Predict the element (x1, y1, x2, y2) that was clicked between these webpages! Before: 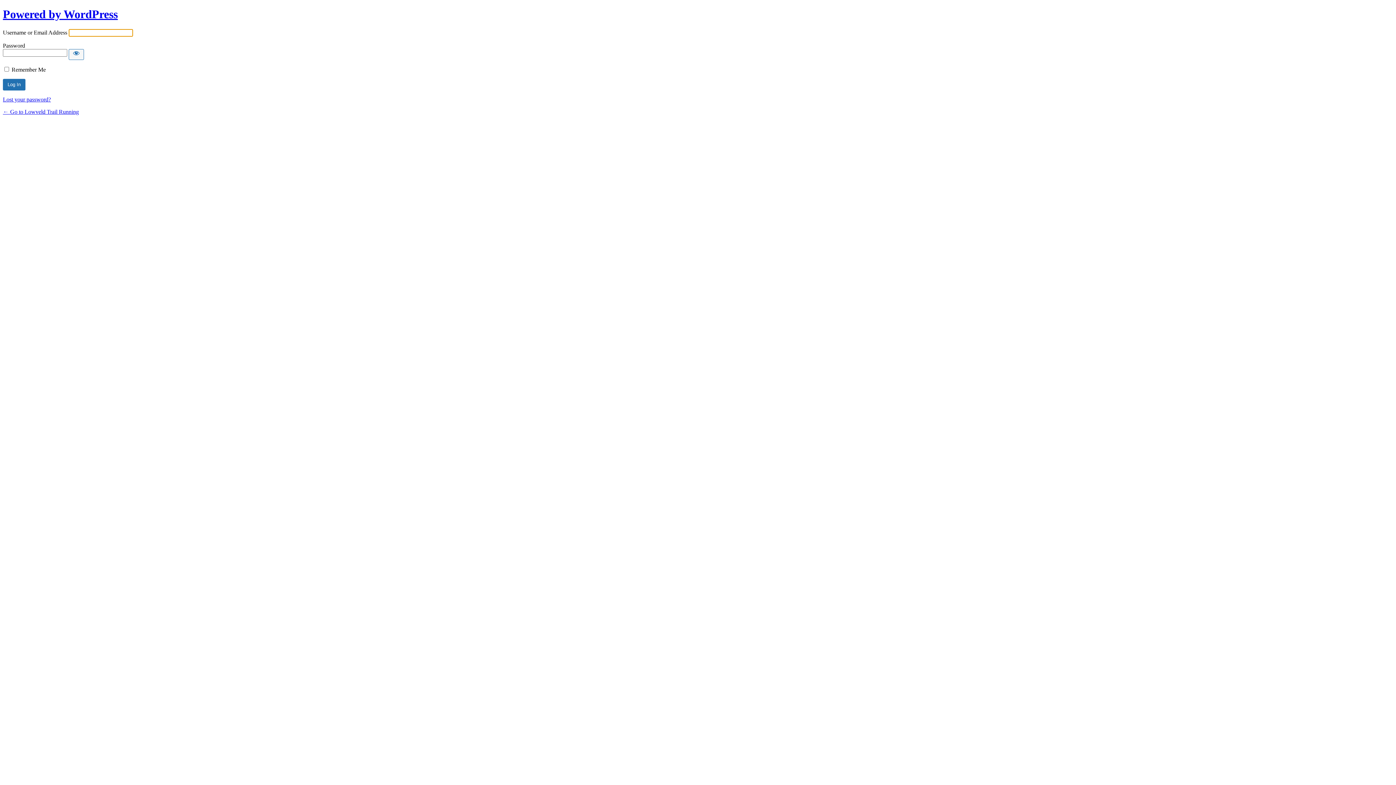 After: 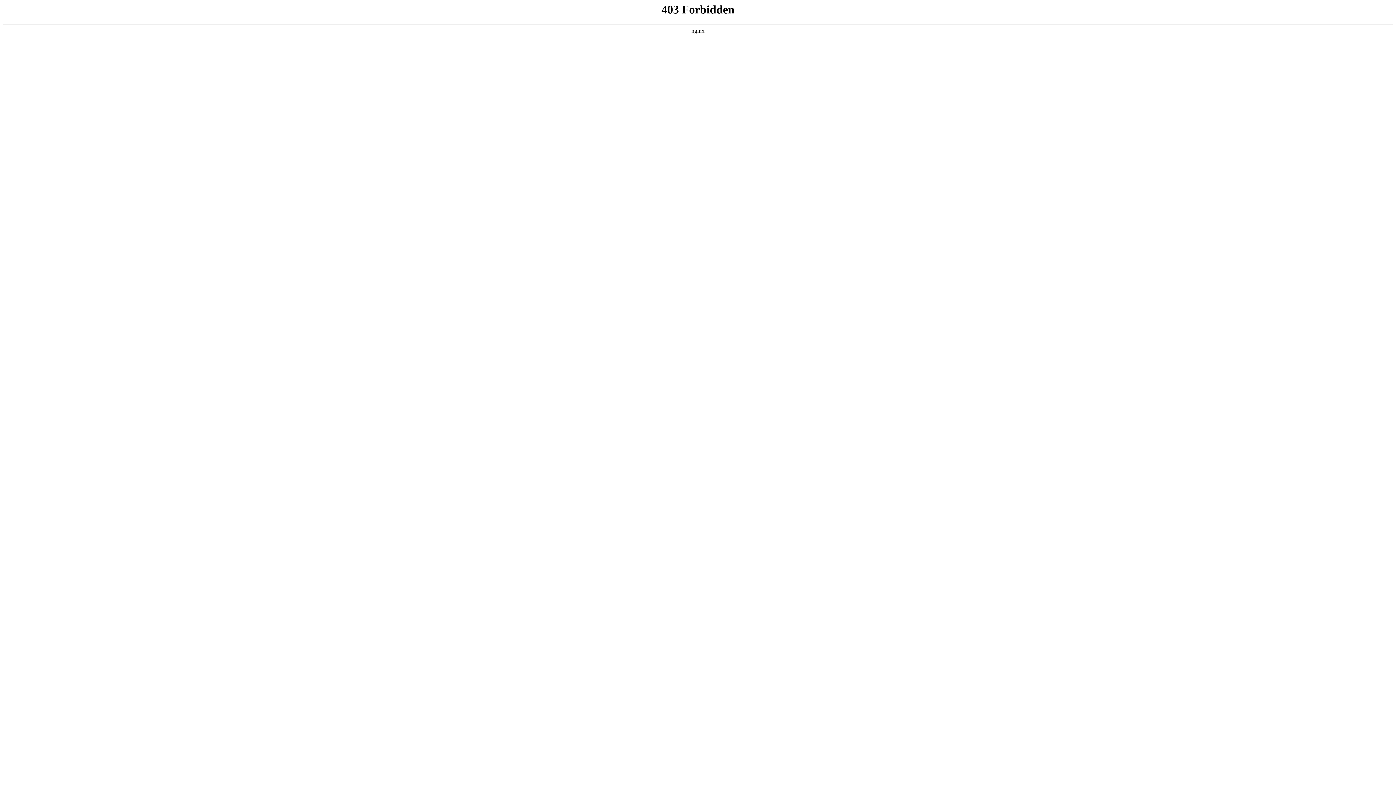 Action: label: Powered by WordPress bbox: (2, 7, 117, 20)